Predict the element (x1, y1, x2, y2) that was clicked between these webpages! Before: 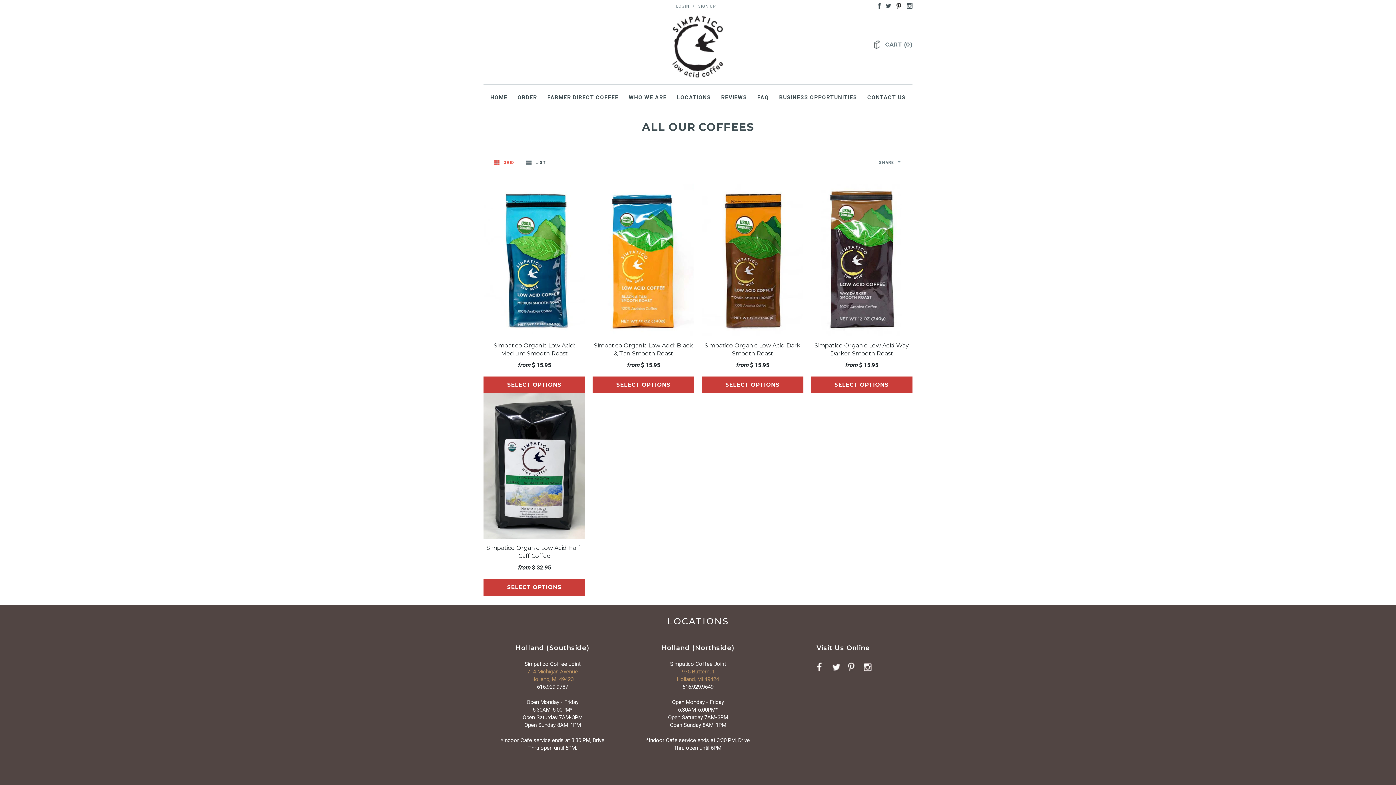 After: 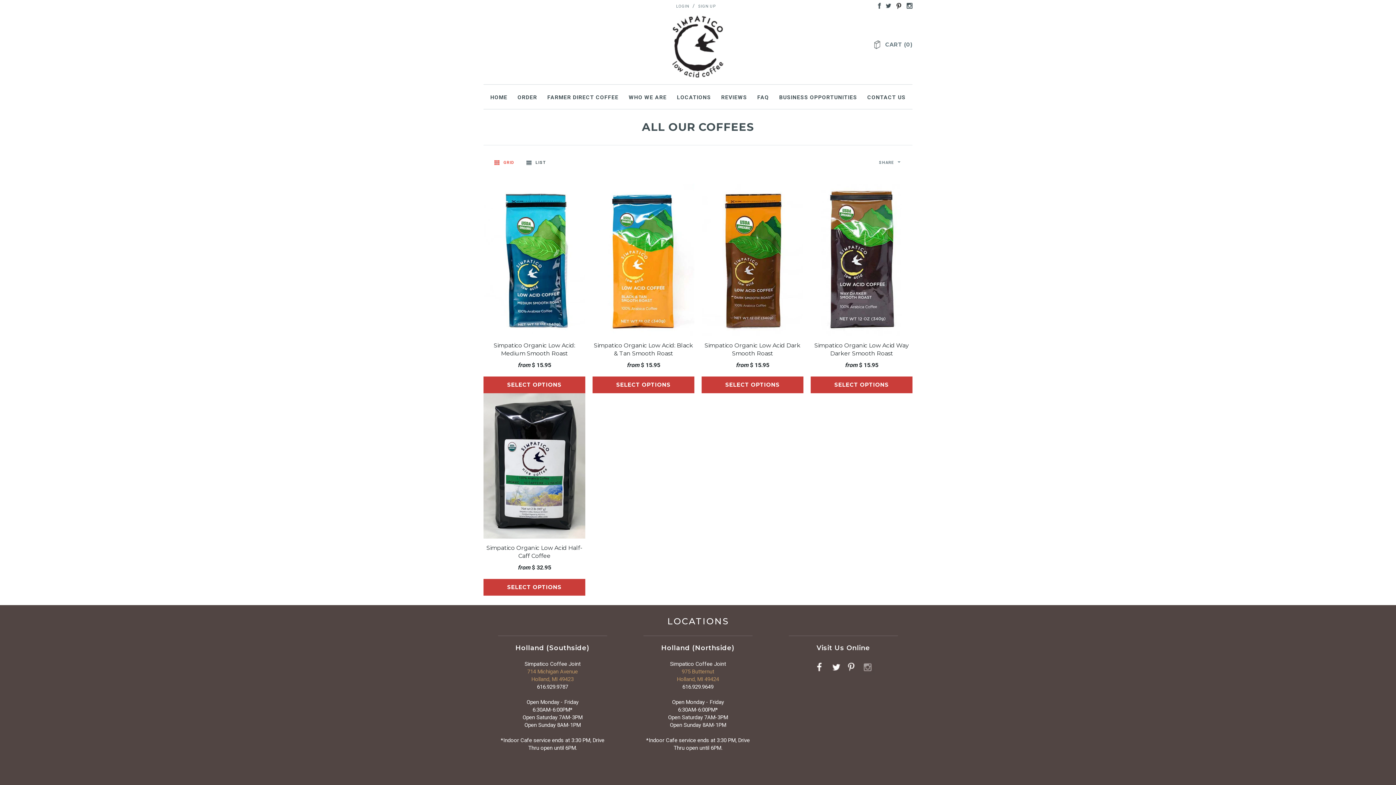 Action: bbox: (860, 664, 874, 670)